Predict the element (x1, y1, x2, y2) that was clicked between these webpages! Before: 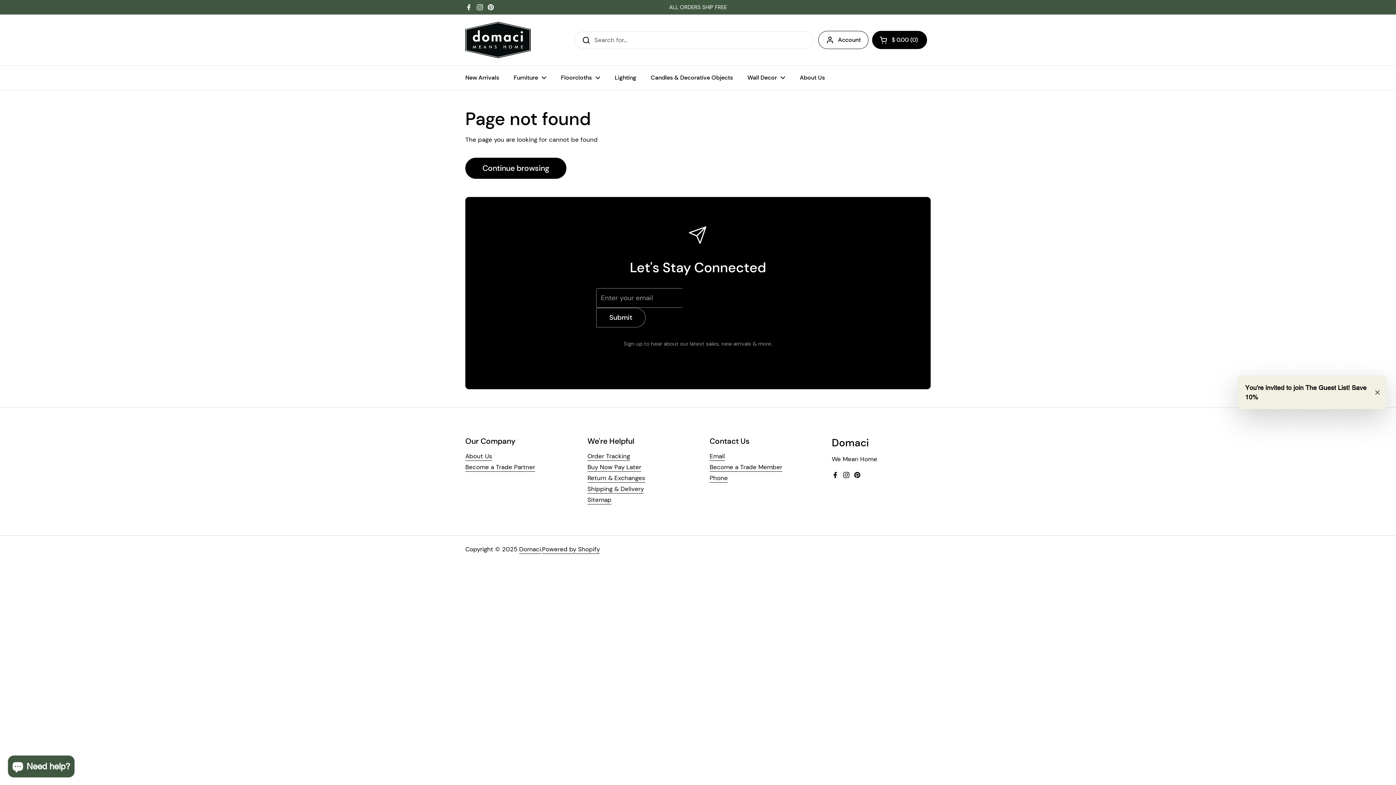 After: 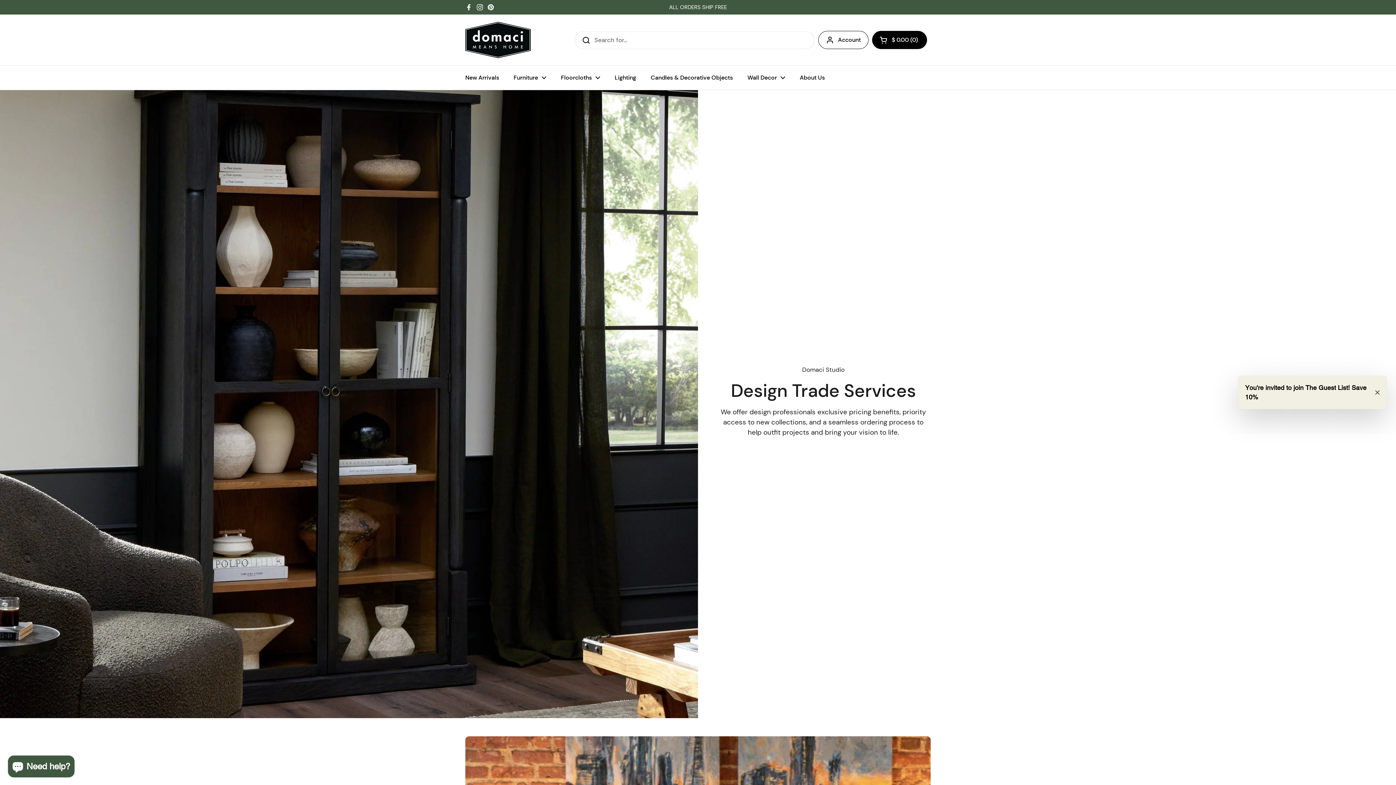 Action: bbox: (709, 463, 782, 472) label: Become a Trade Member